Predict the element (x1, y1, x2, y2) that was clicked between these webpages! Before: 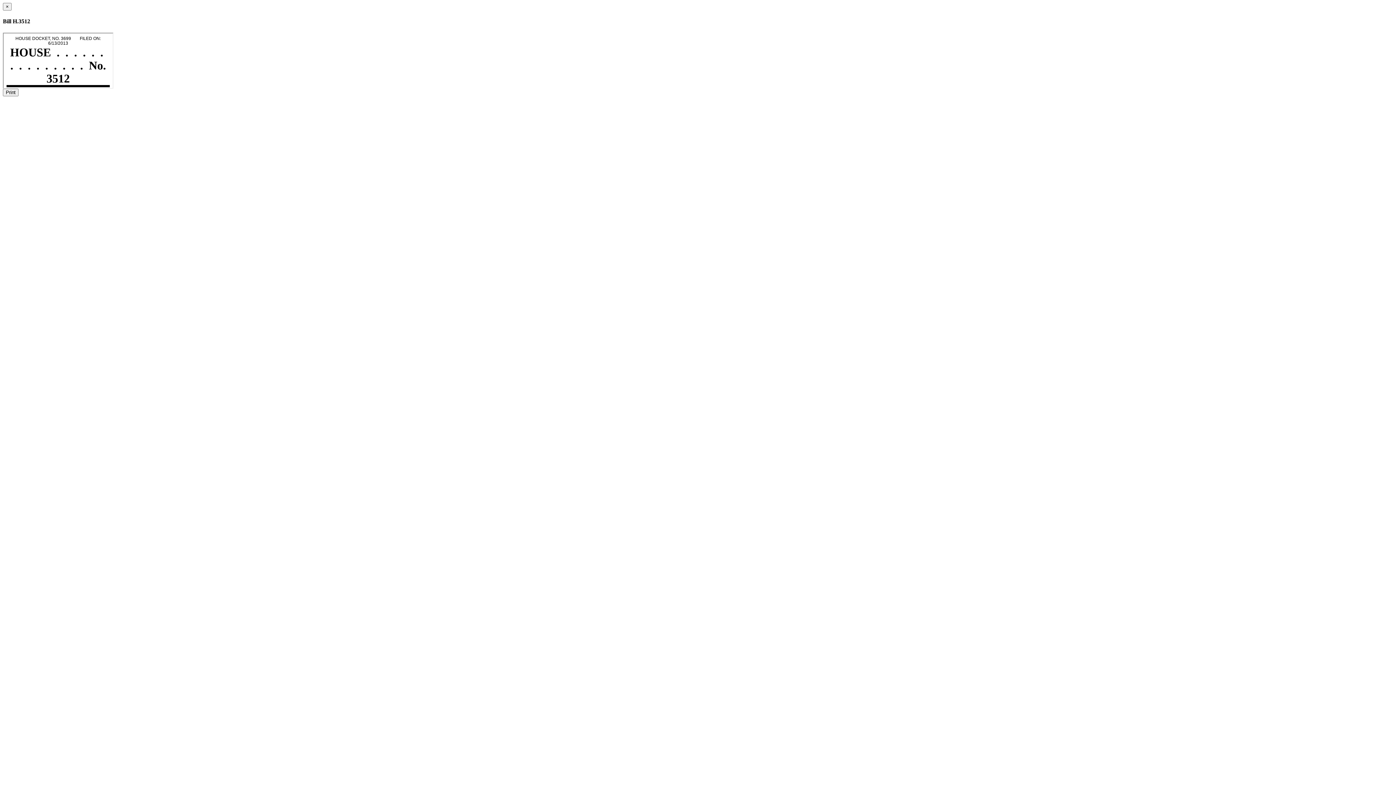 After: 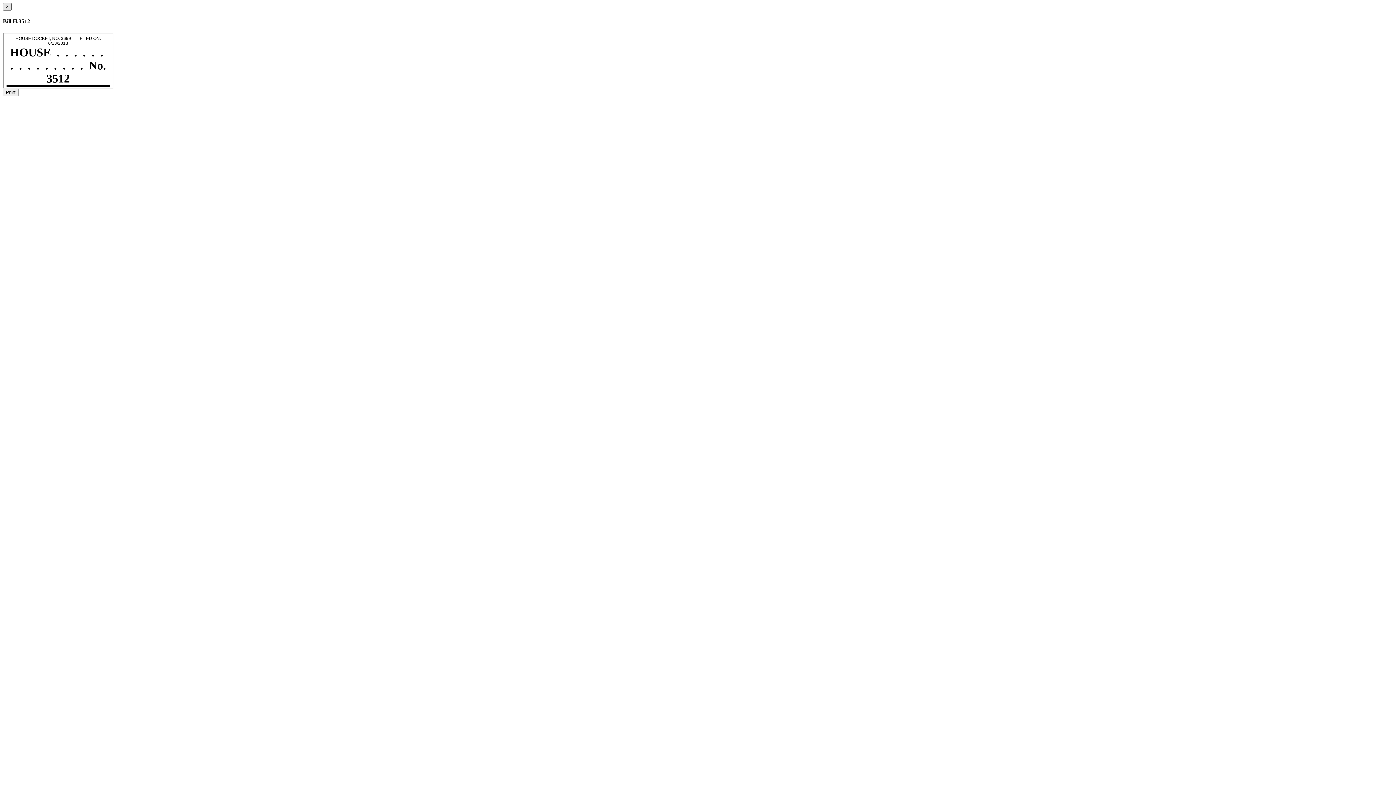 Action: label: Close dialog bbox: (2, 2, 11, 10)